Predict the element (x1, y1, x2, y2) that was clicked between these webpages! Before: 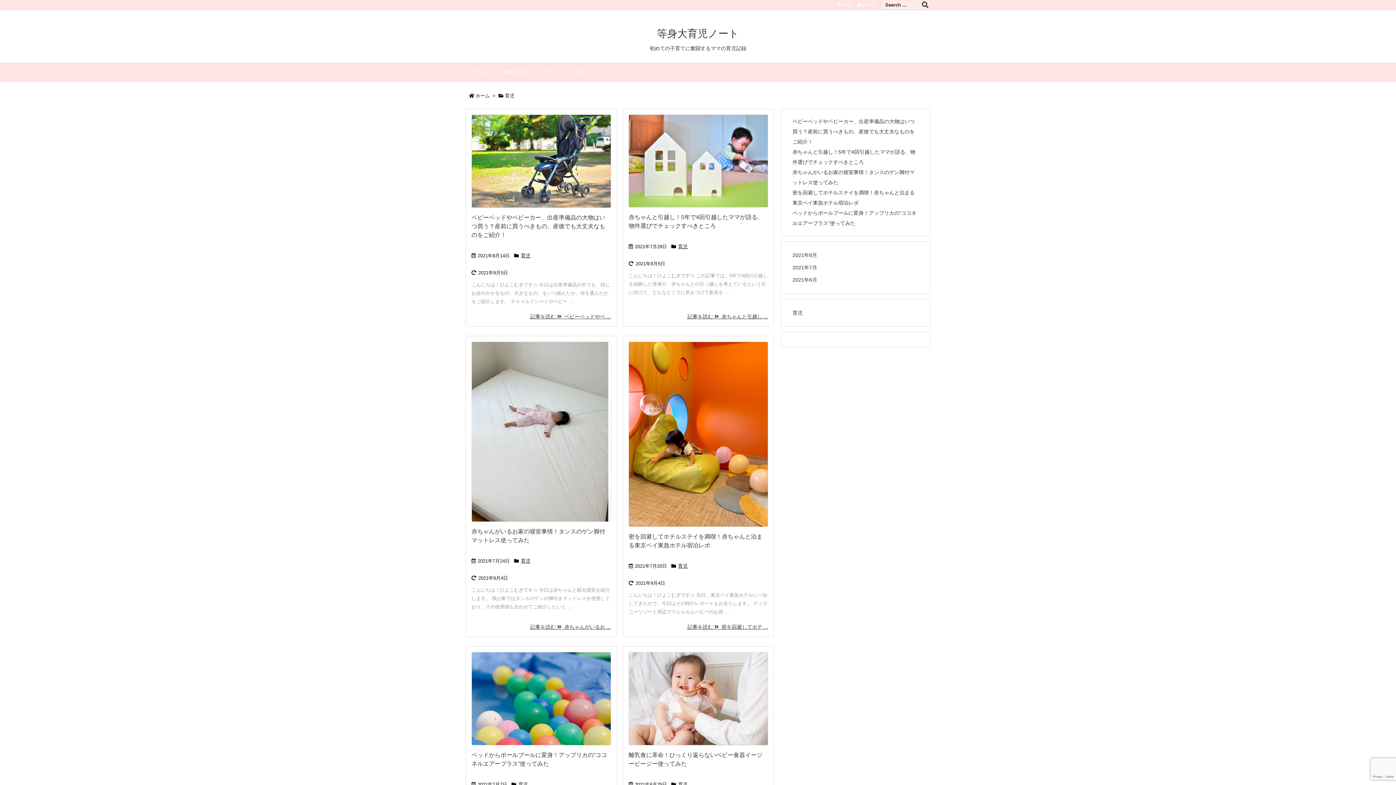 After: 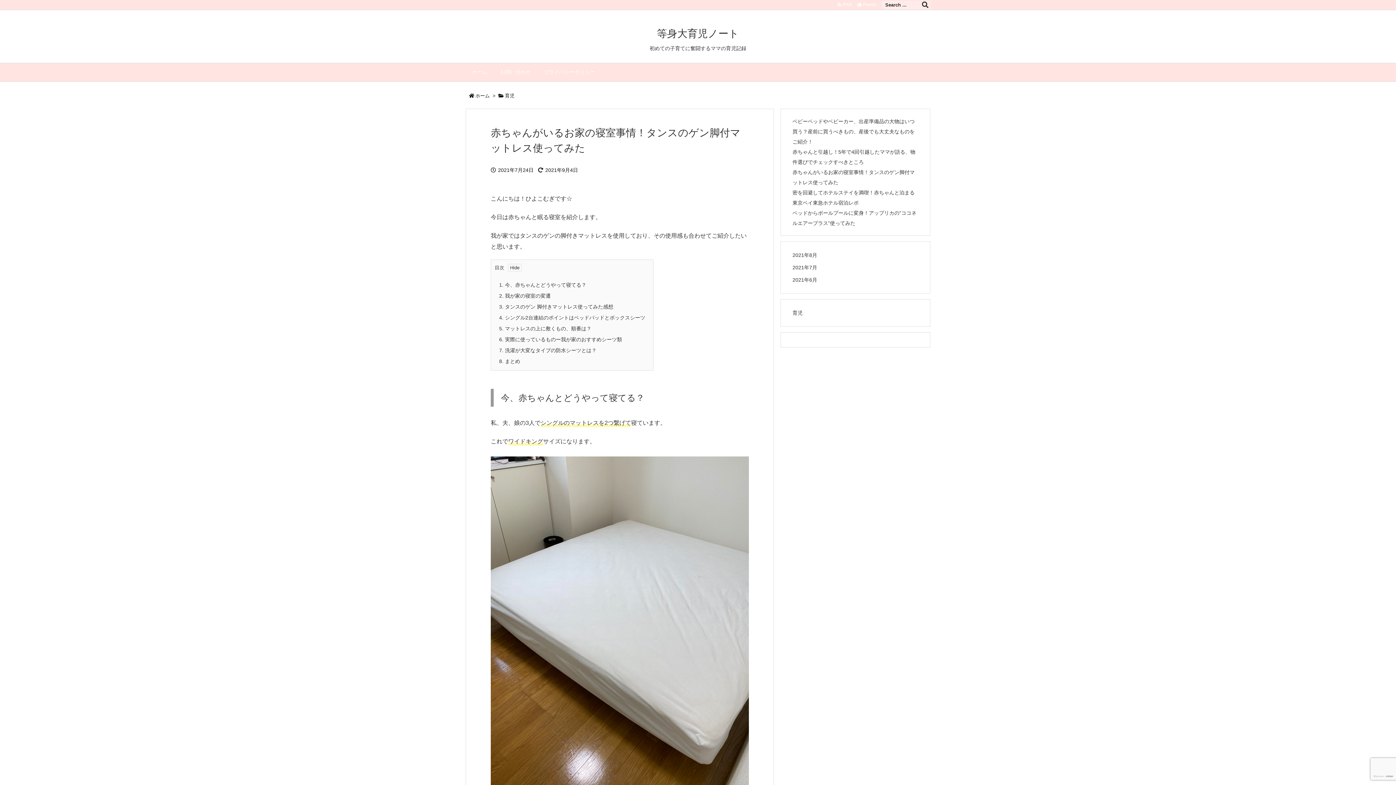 Action: bbox: (471, 341, 611, 522)